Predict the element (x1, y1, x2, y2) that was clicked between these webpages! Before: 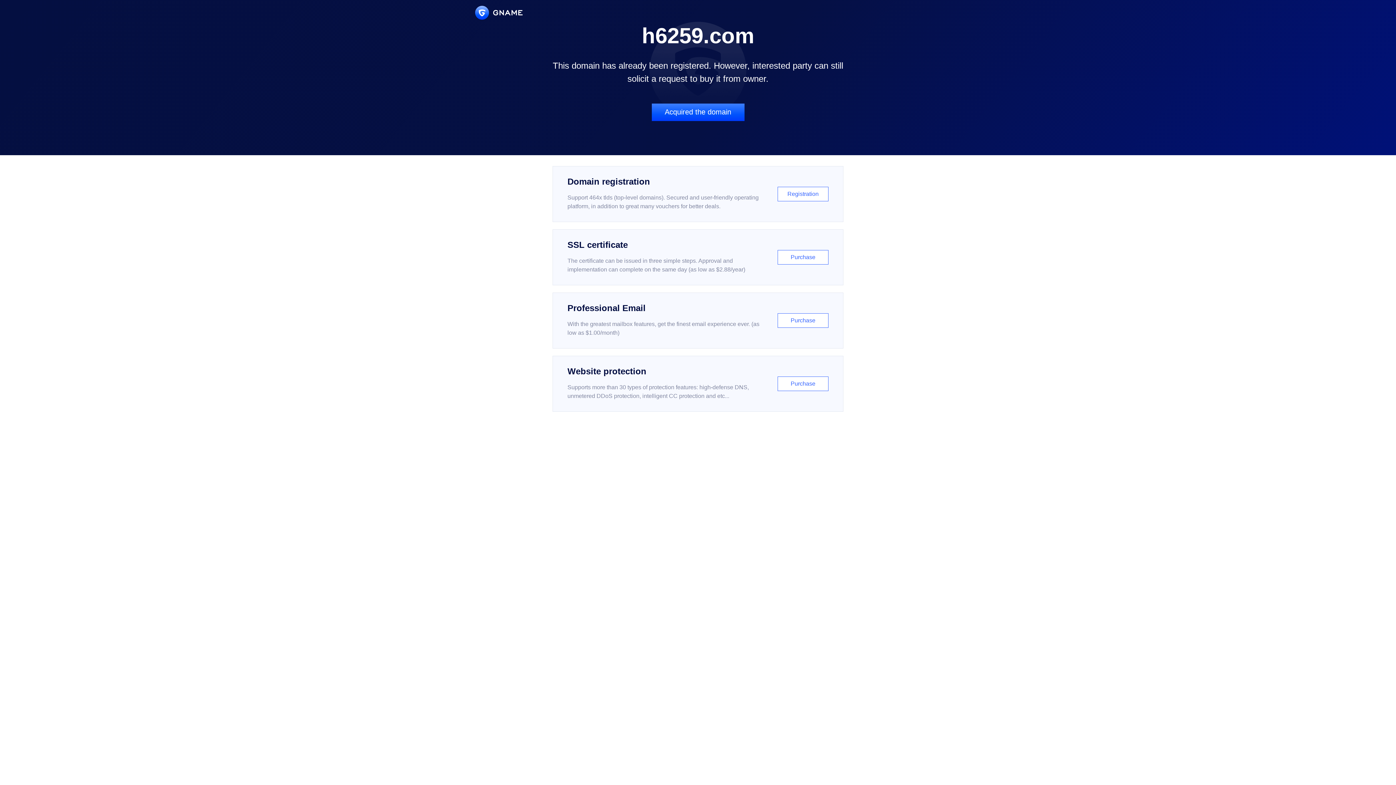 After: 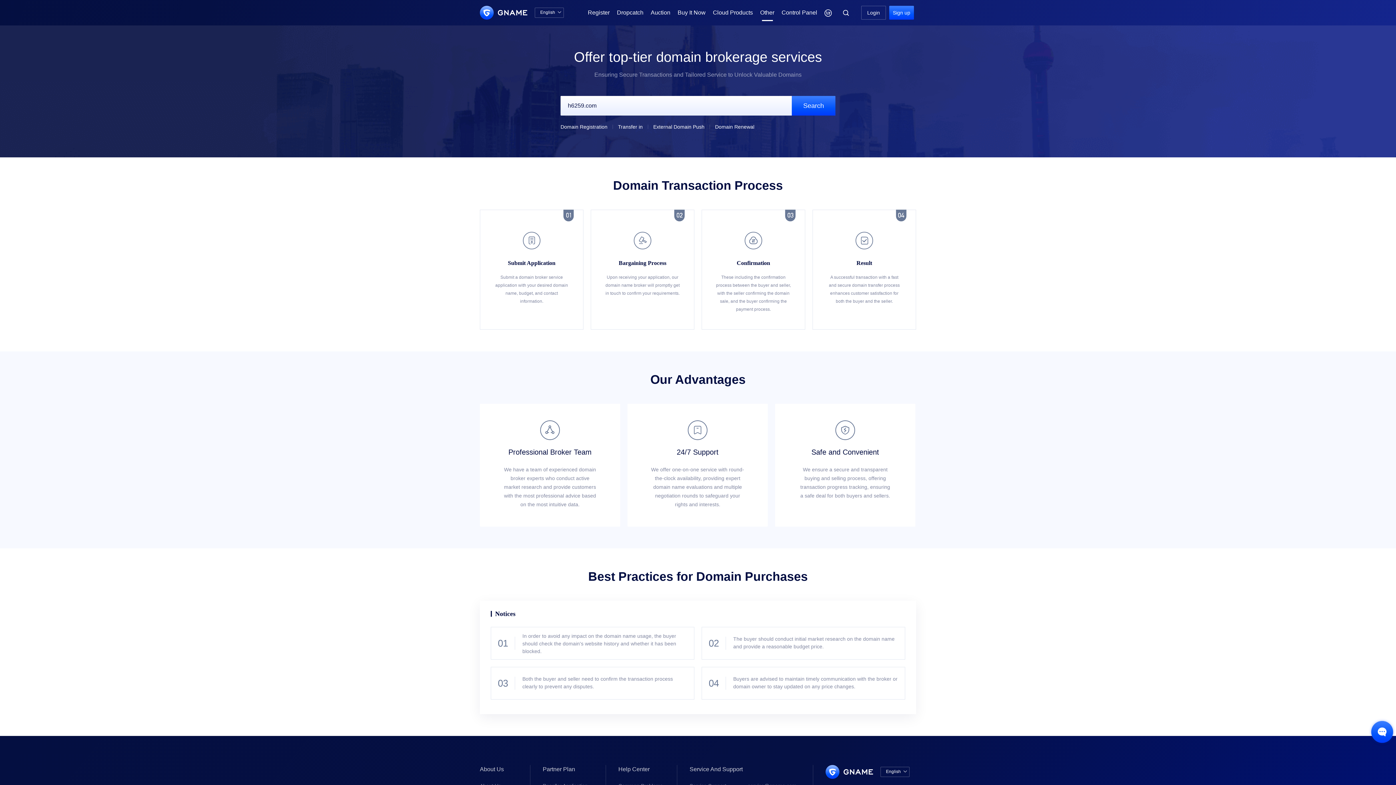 Action: label: Acquired the domain bbox: (651, 103, 744, 121)